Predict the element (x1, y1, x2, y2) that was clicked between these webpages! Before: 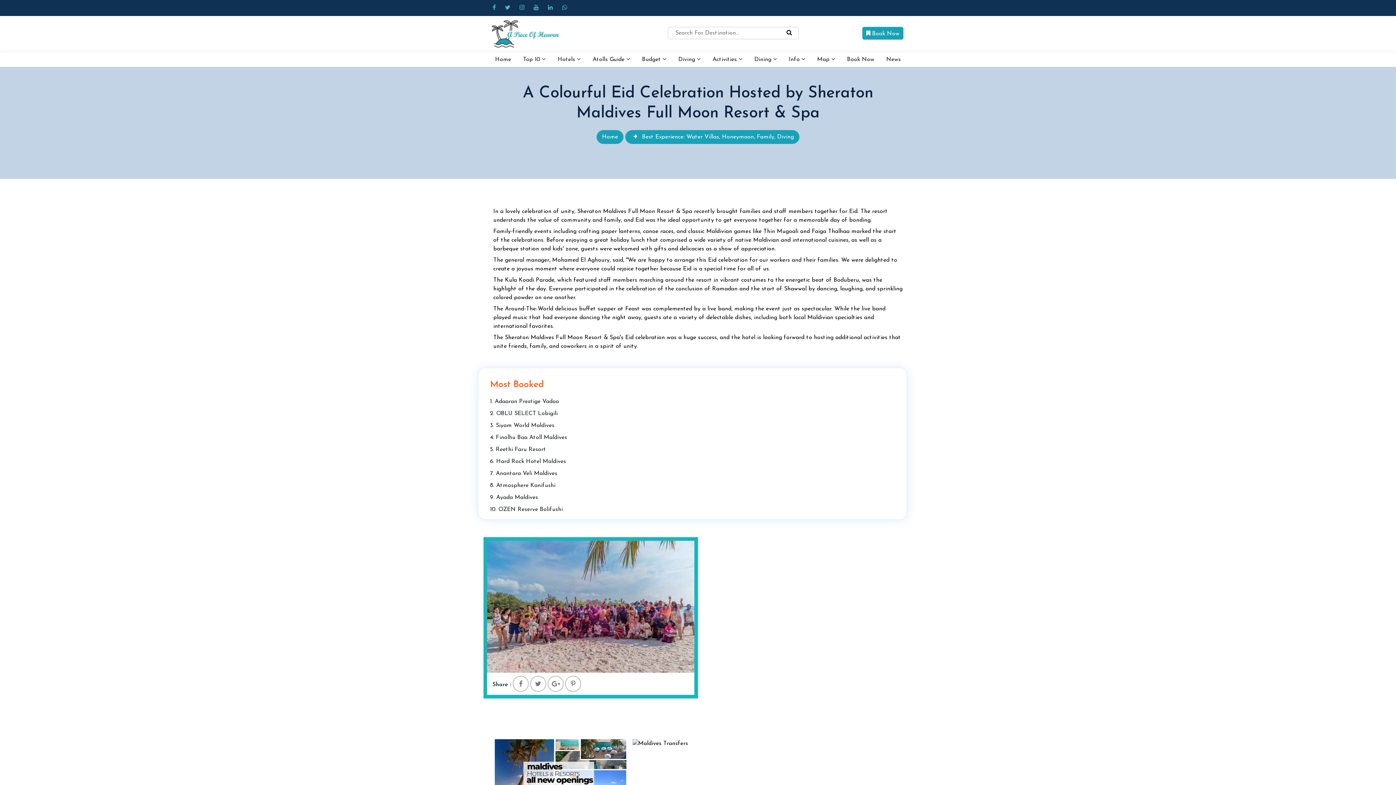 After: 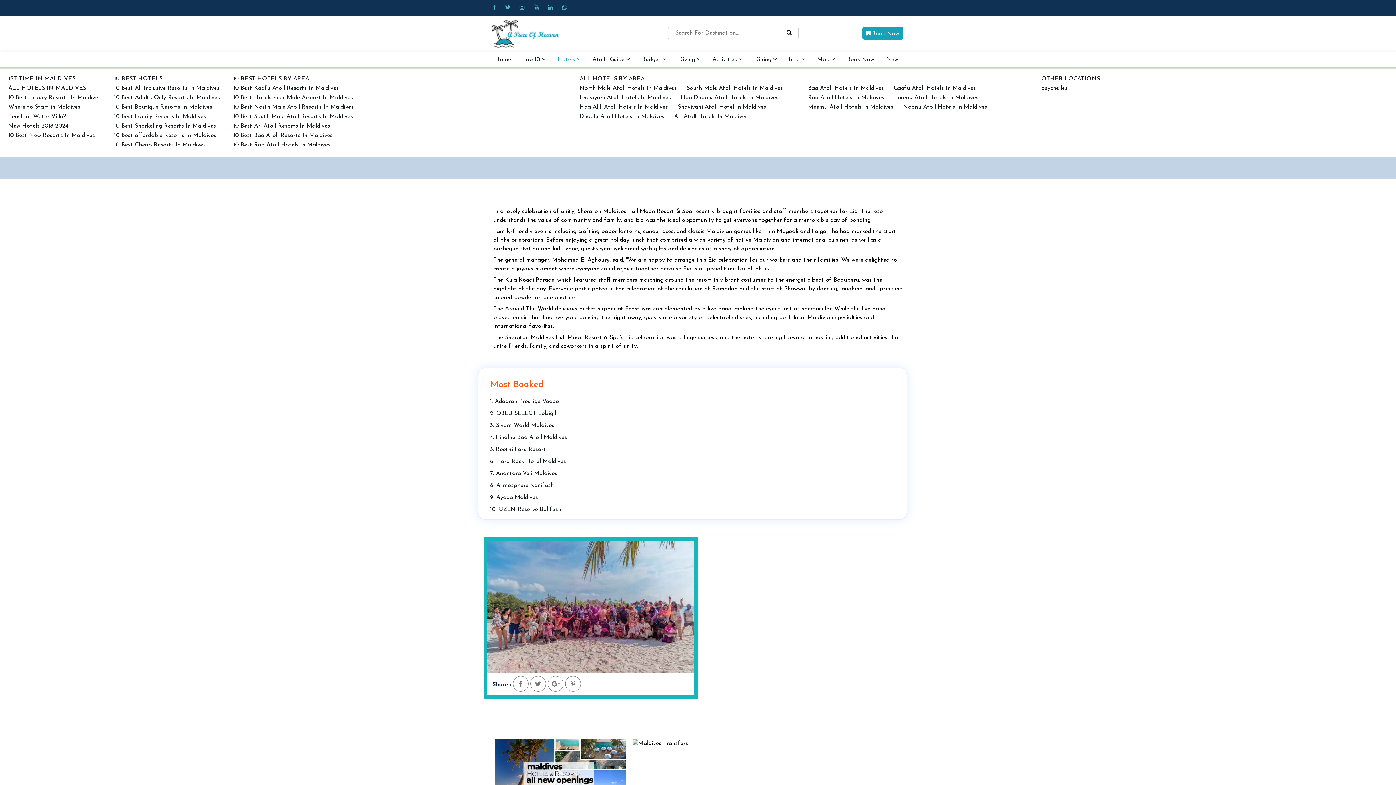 Action: label: Hotels  bbox: (552, 52, 585, 66)